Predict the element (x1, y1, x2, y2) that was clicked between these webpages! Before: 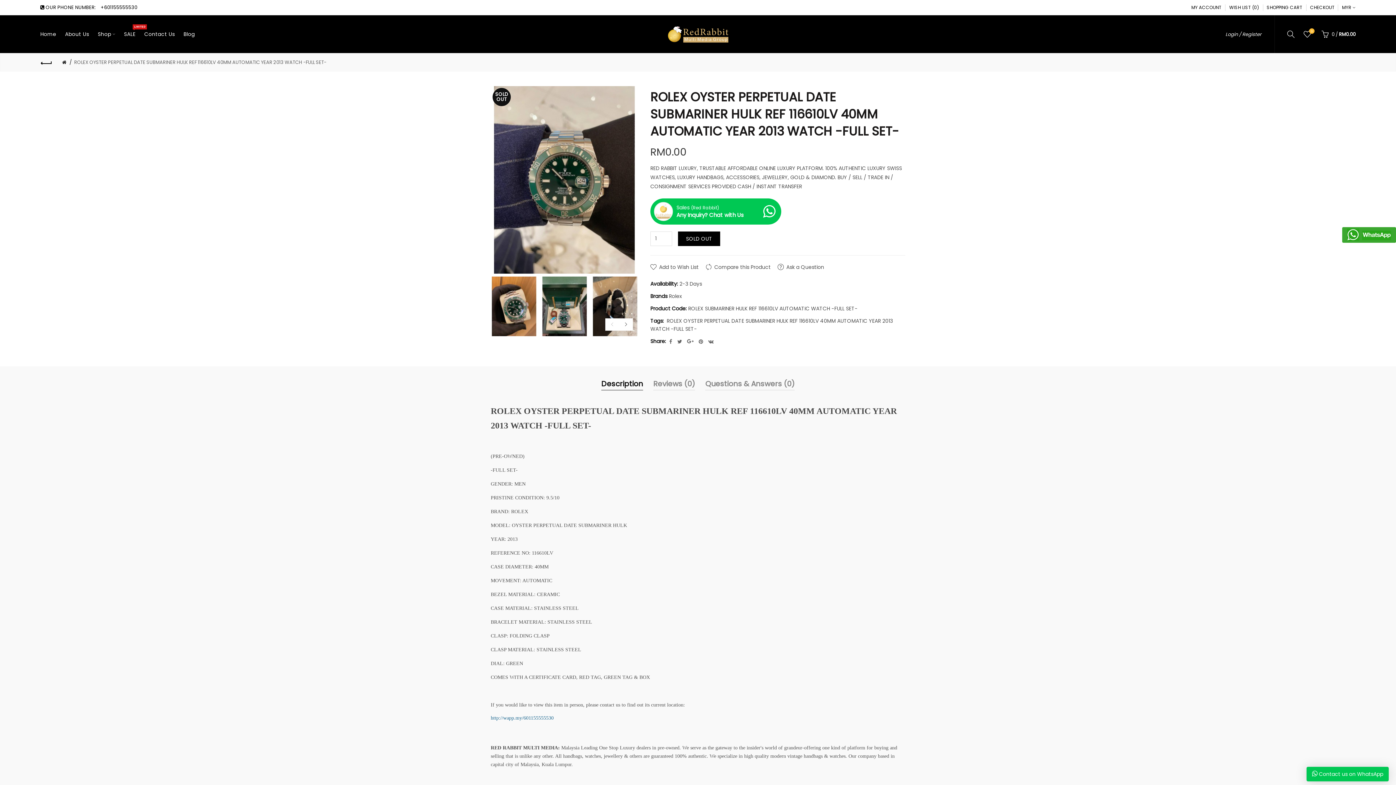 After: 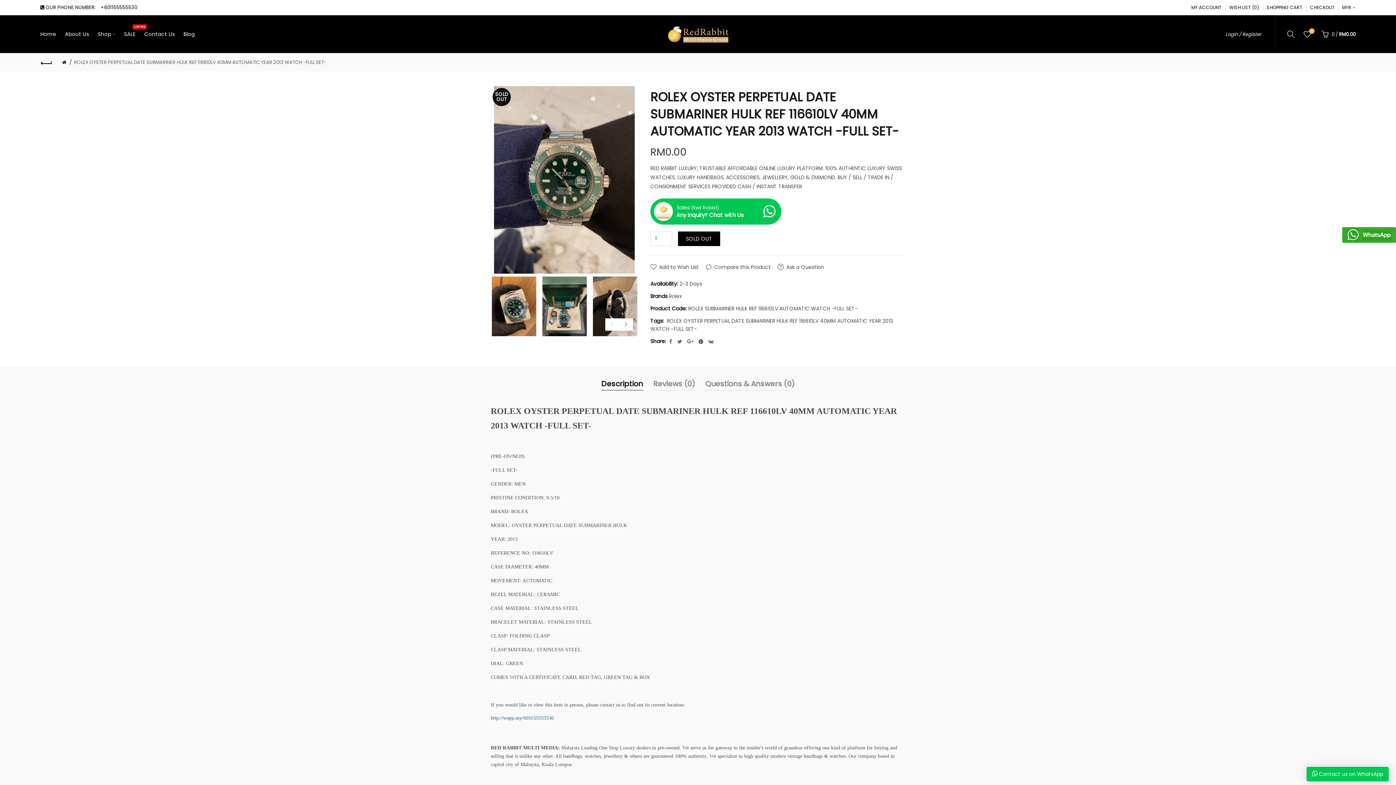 Action: bbox: (698, 338, 703, 345)